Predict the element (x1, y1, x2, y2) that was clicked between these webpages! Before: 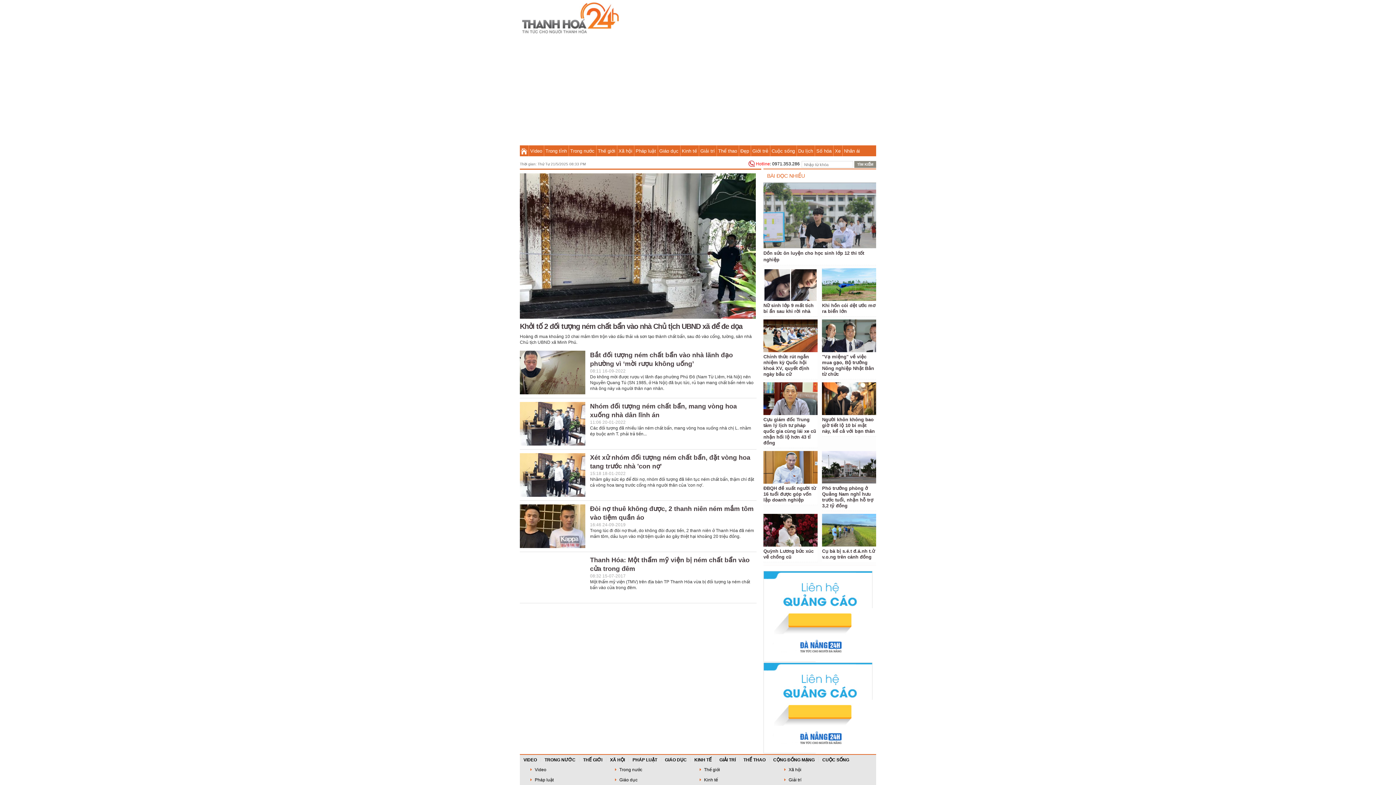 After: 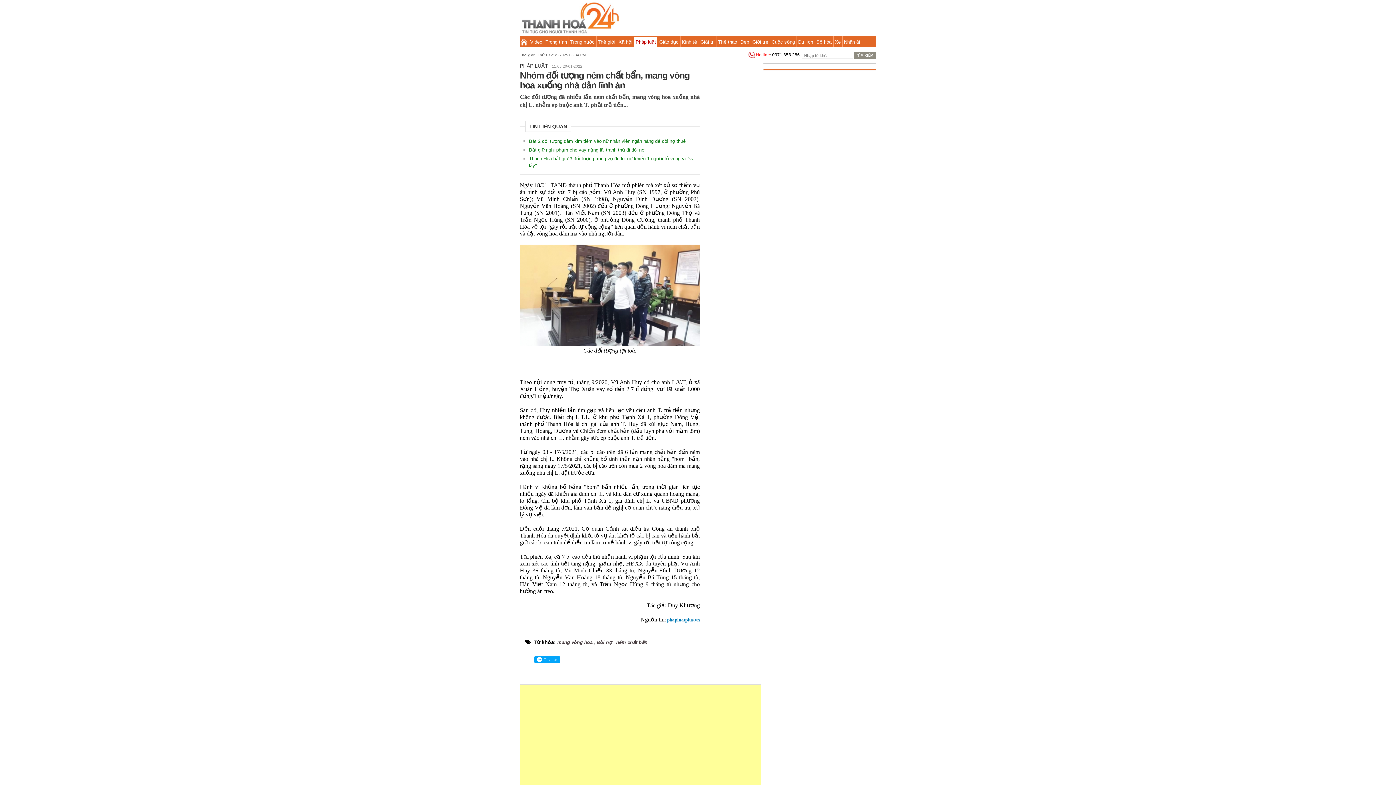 Action: bbox: (520, 402, 585, 445)